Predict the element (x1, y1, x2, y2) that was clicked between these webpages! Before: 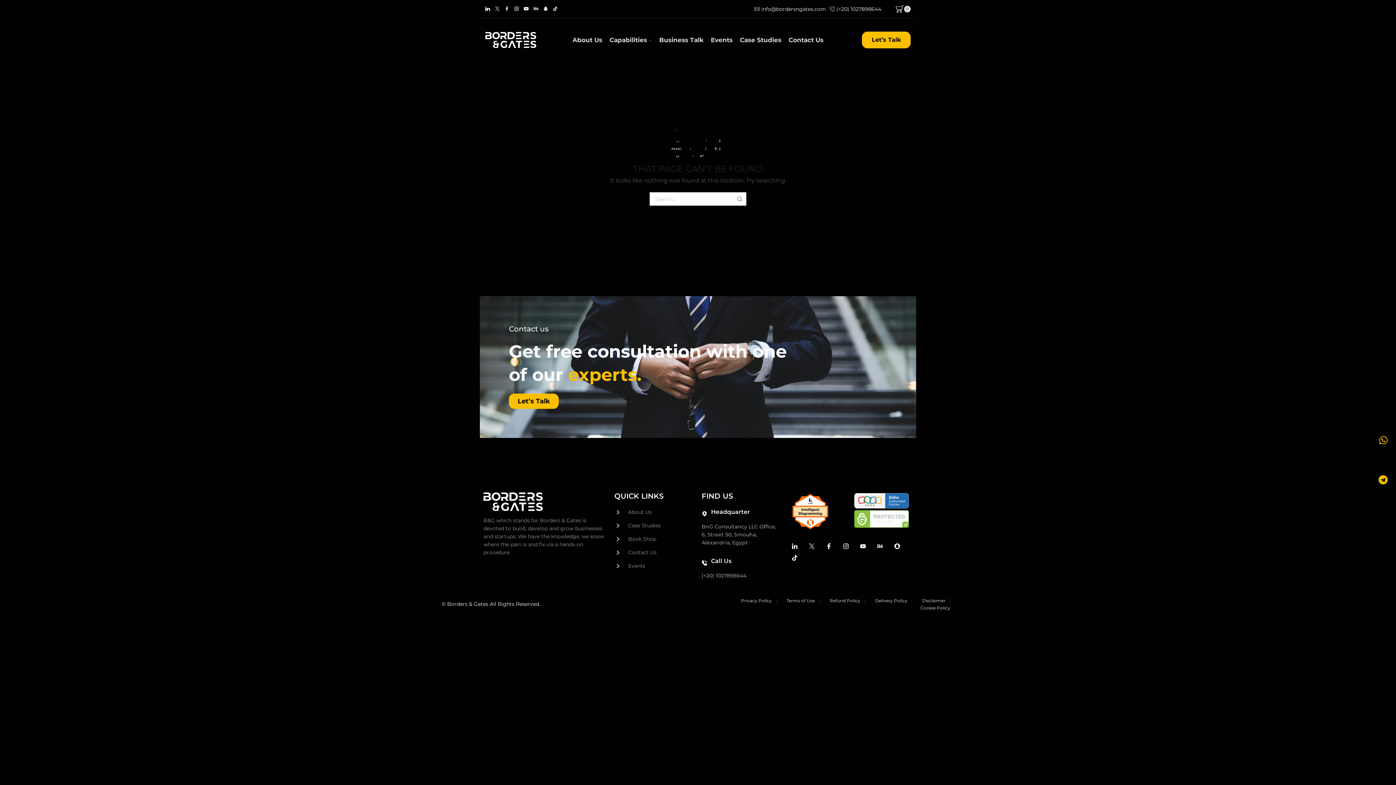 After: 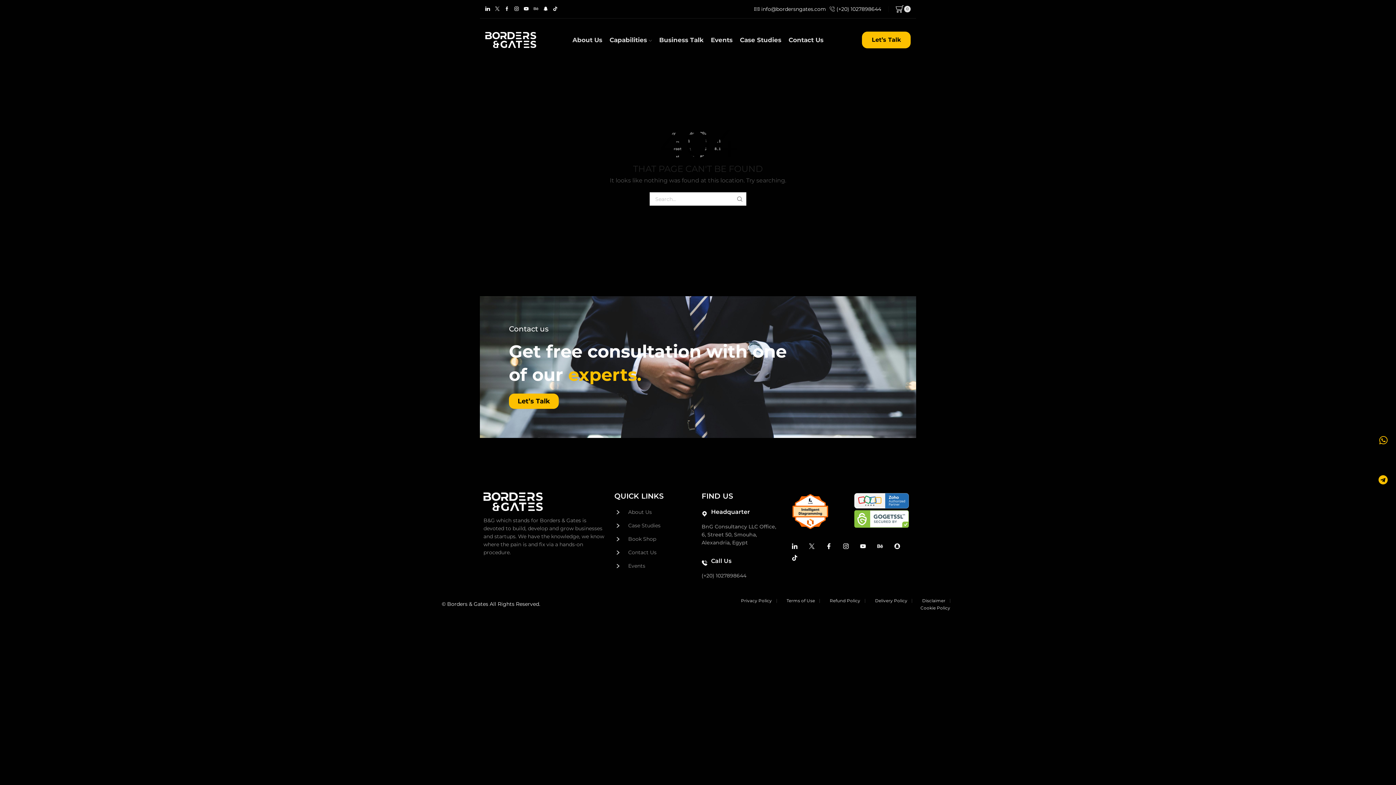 Action: bbox: (533, 6, 538, 11)